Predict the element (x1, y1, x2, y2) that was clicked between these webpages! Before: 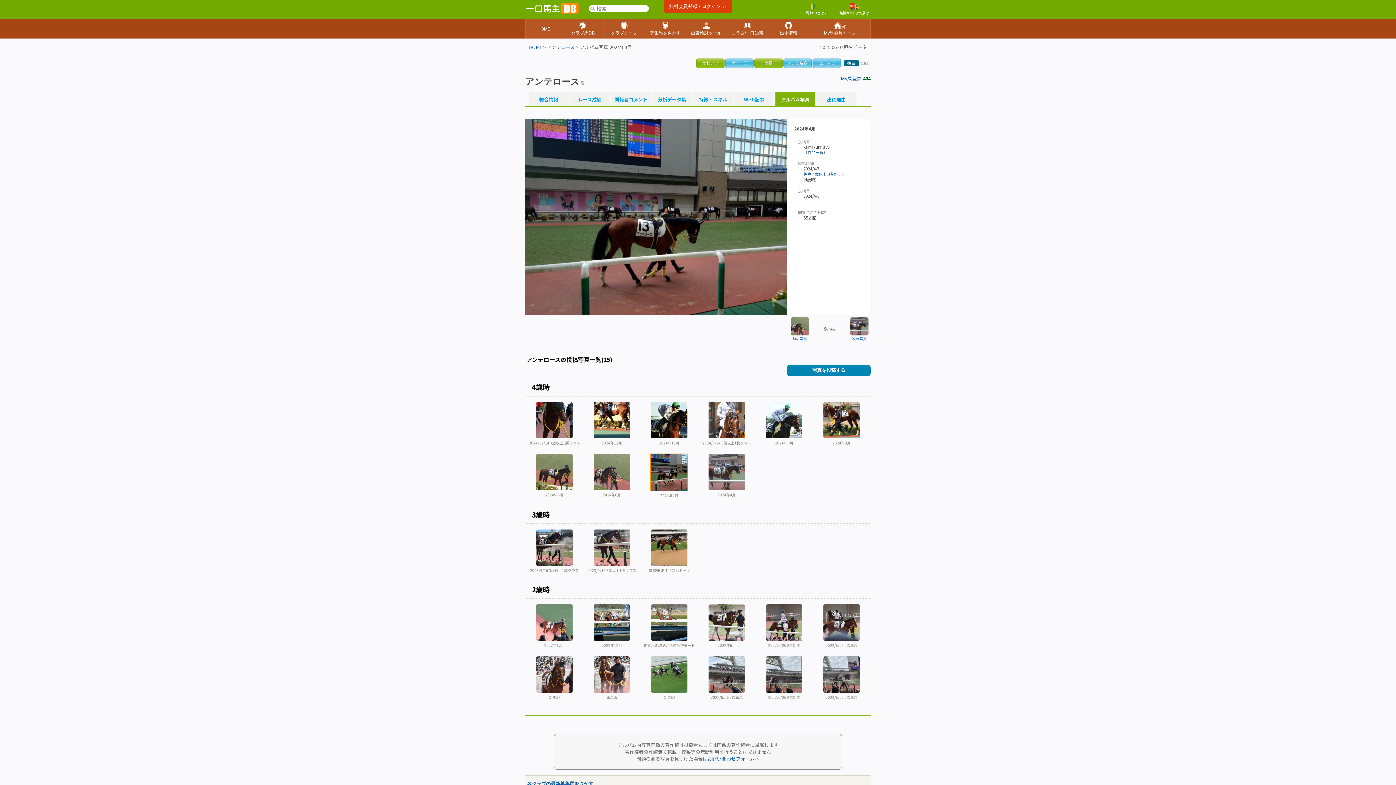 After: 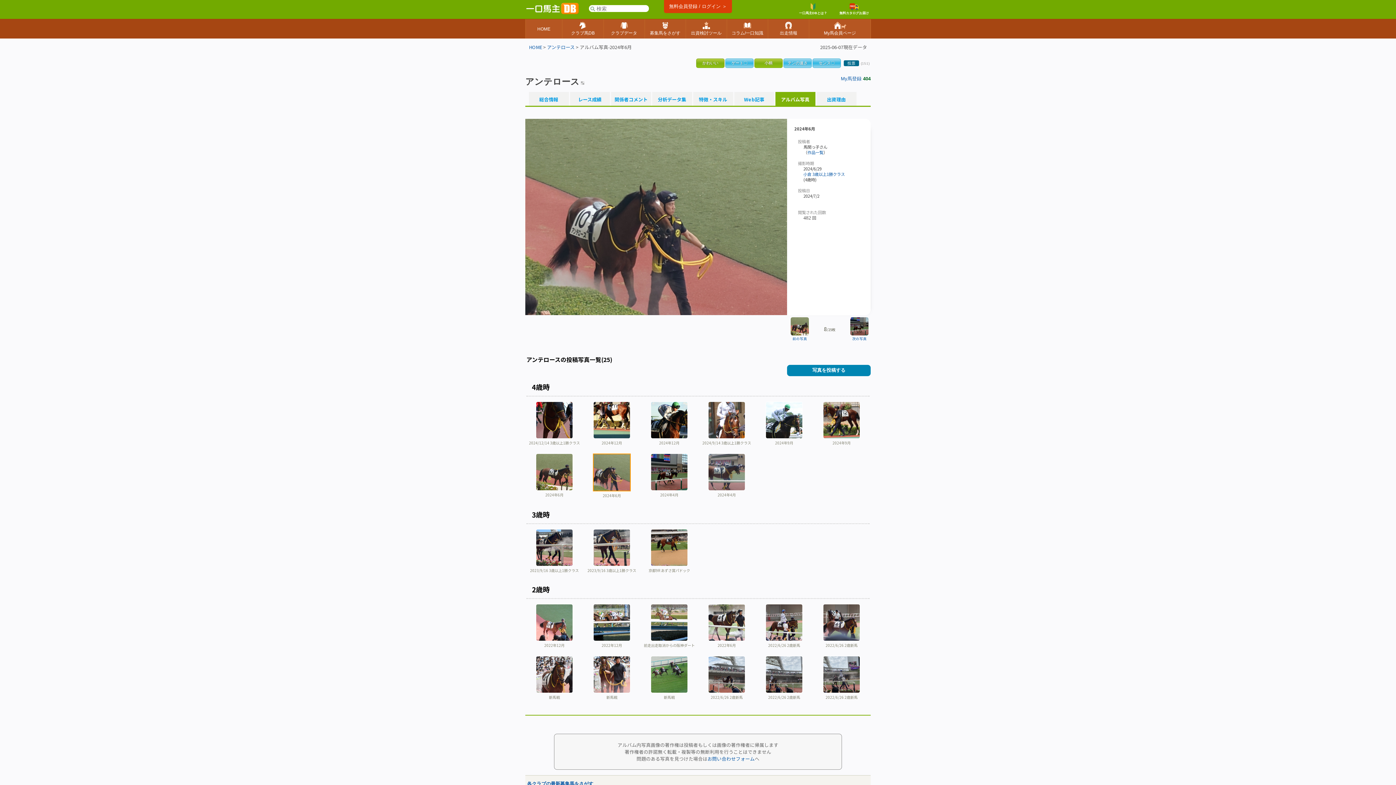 Action: label: 前の写真 bbox: (792, 336, 807, 341)